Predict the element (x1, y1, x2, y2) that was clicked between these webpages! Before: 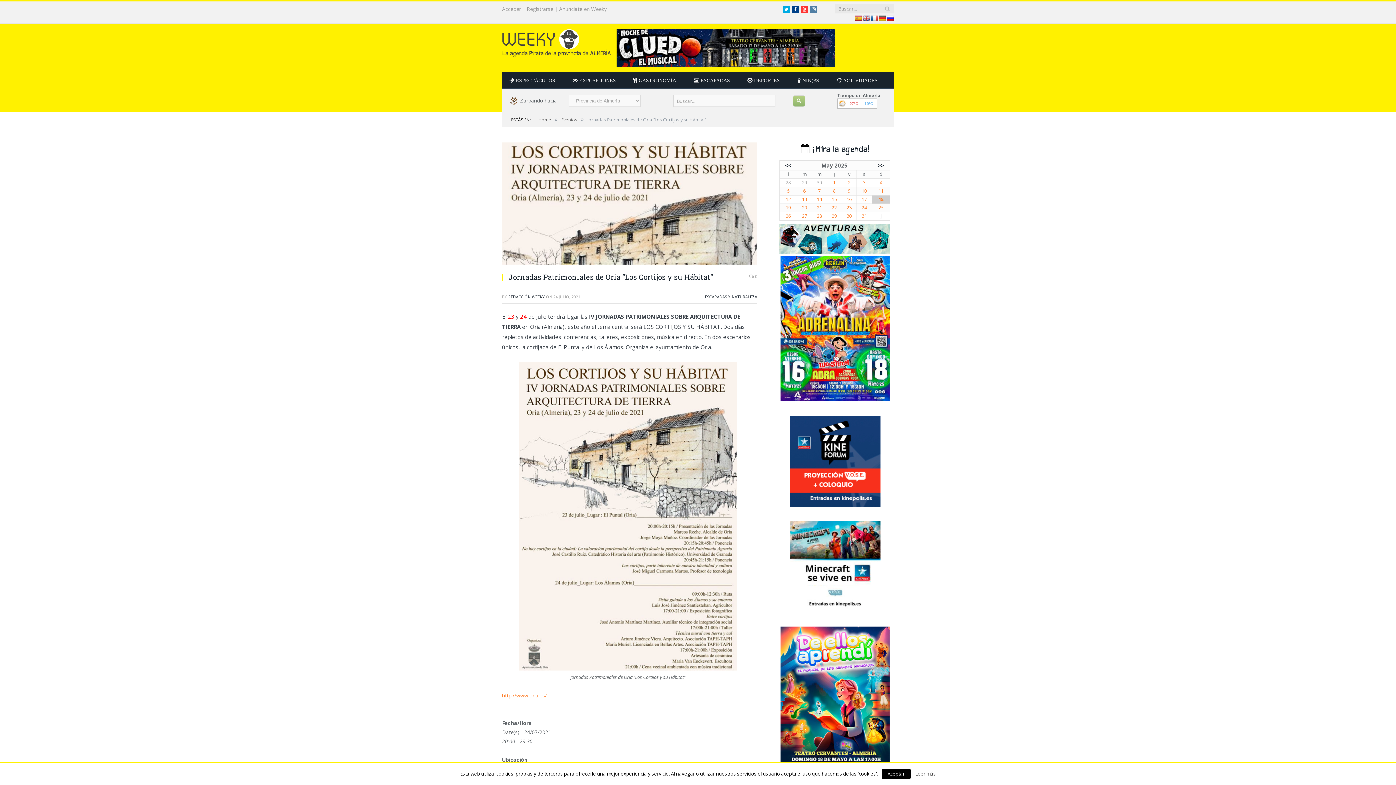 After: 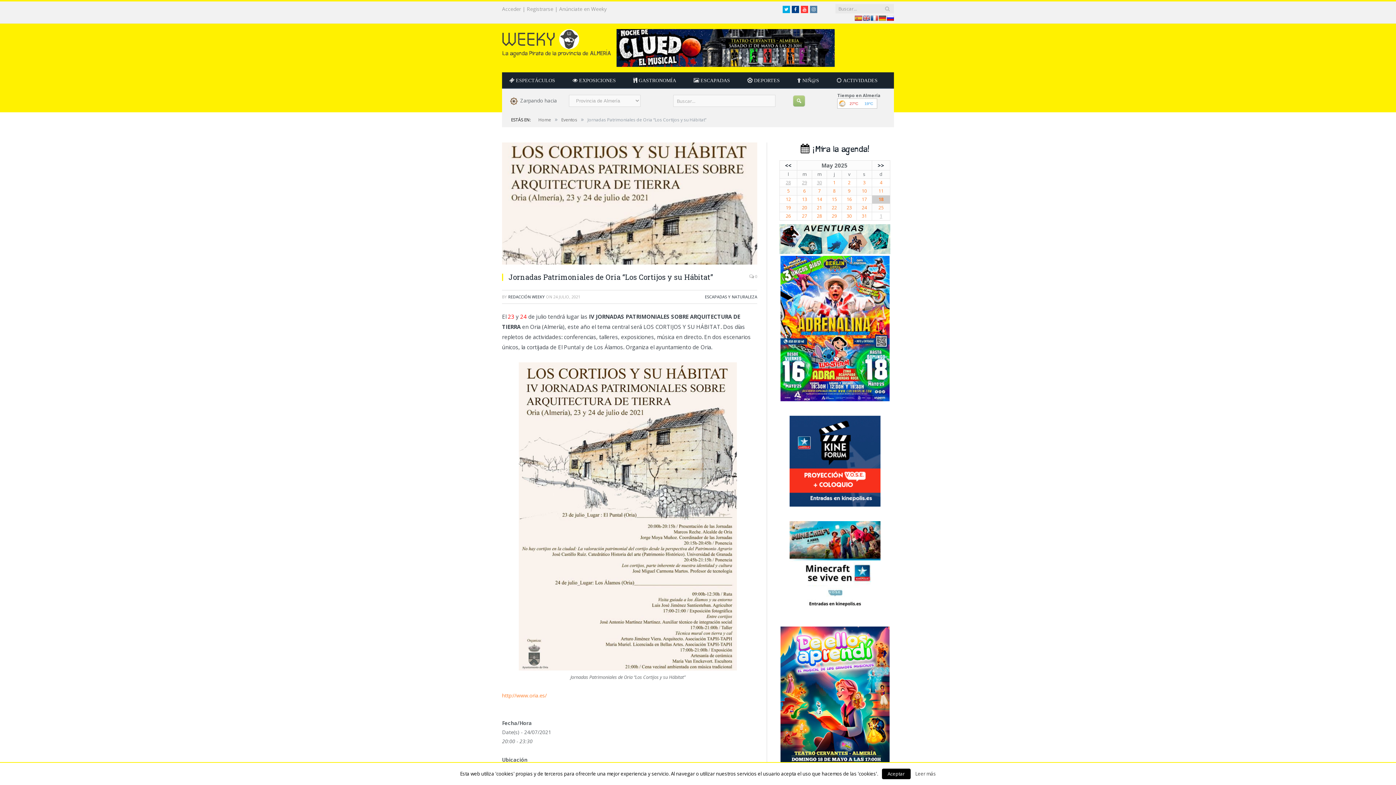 Action: bbox: (780, 626, 889, 773)